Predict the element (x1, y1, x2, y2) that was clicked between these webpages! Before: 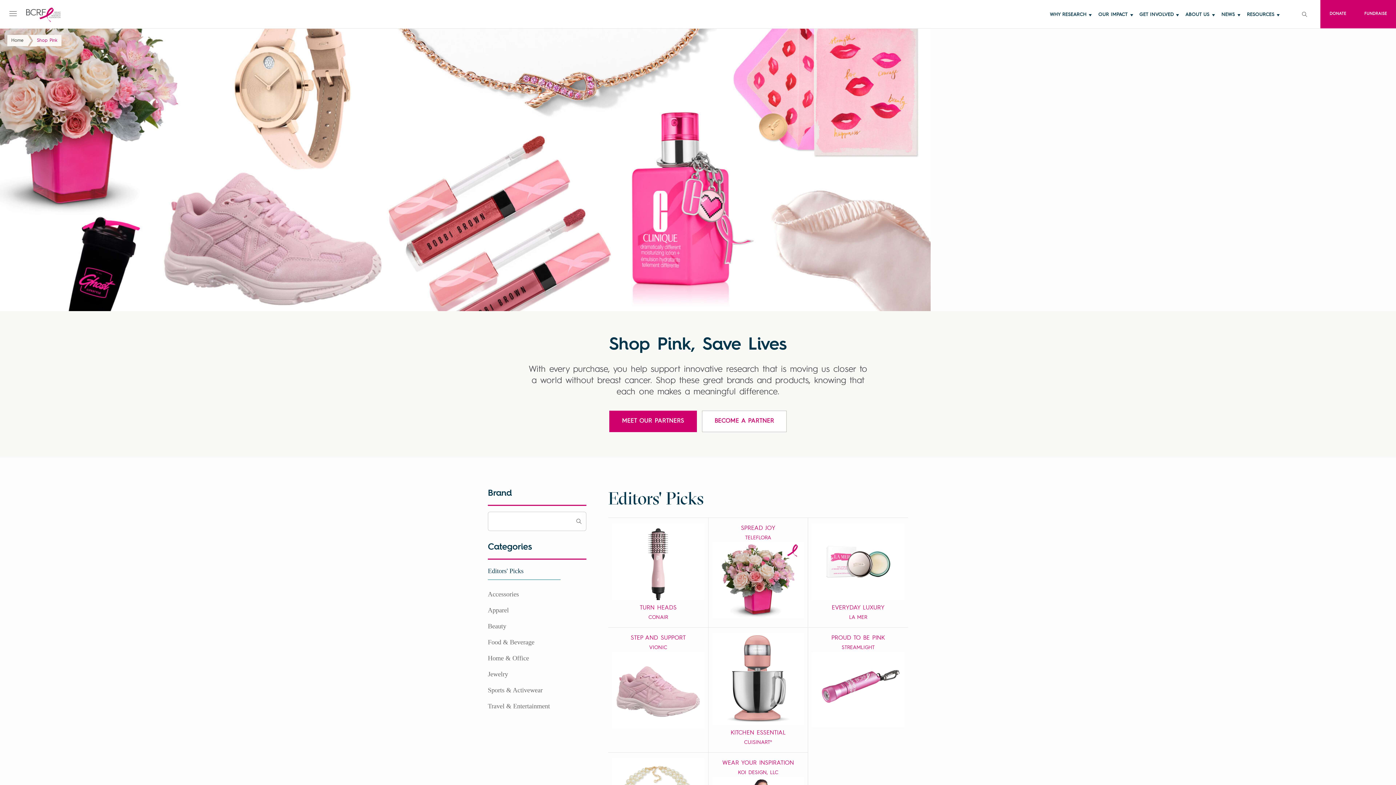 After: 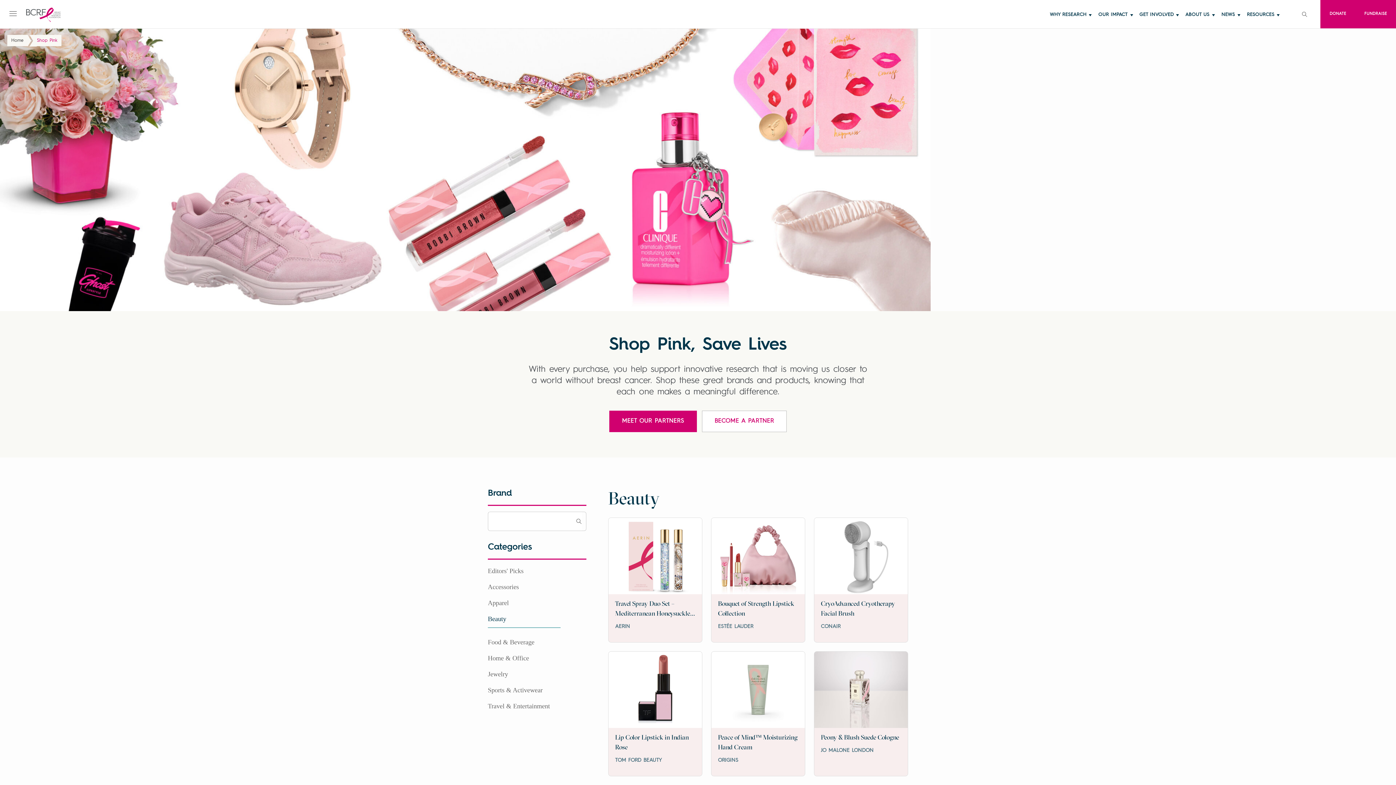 Action: label: Beauty bbox: (488, 621, 560, 632)